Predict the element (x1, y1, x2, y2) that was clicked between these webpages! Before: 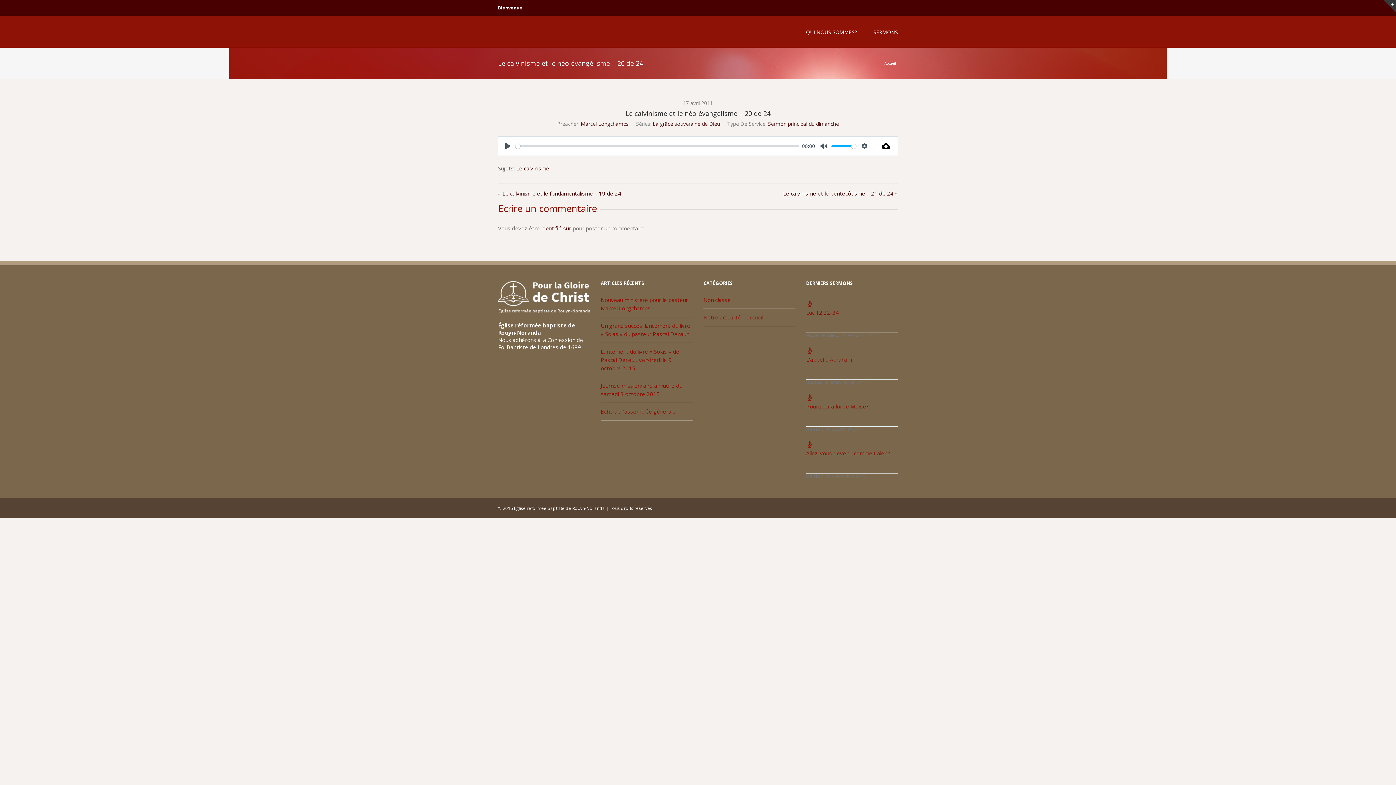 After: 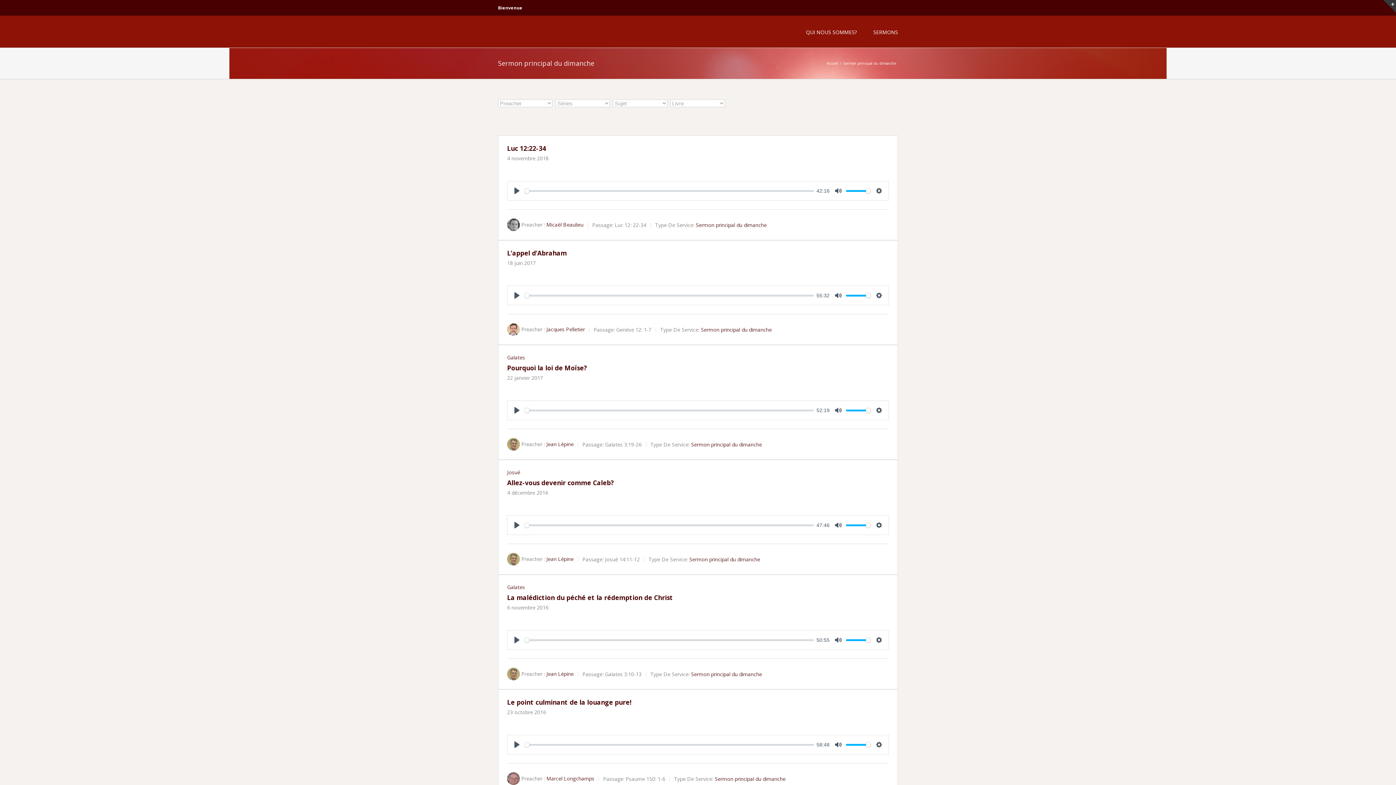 Action: label: Sermon principal du dimanche bbox: (768, 120, 839, 127)